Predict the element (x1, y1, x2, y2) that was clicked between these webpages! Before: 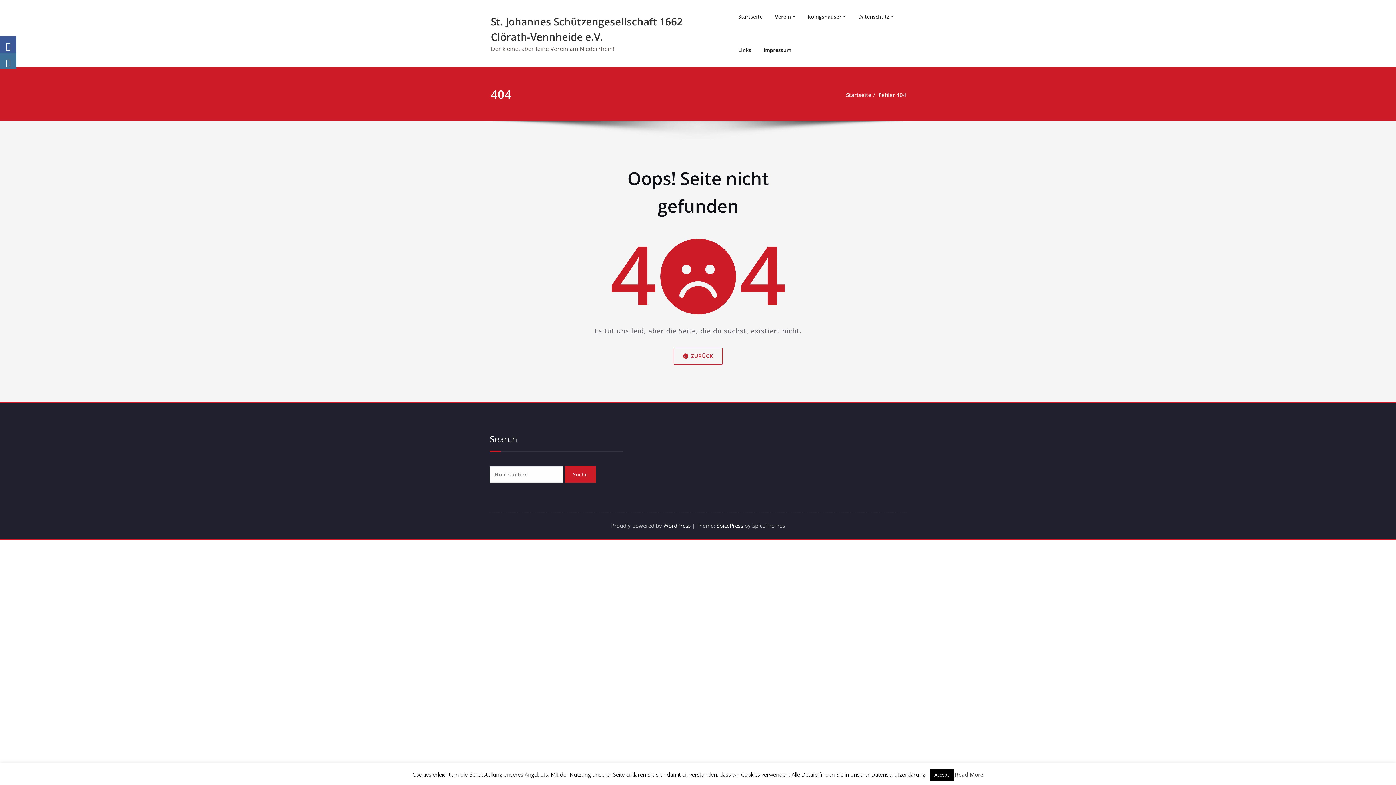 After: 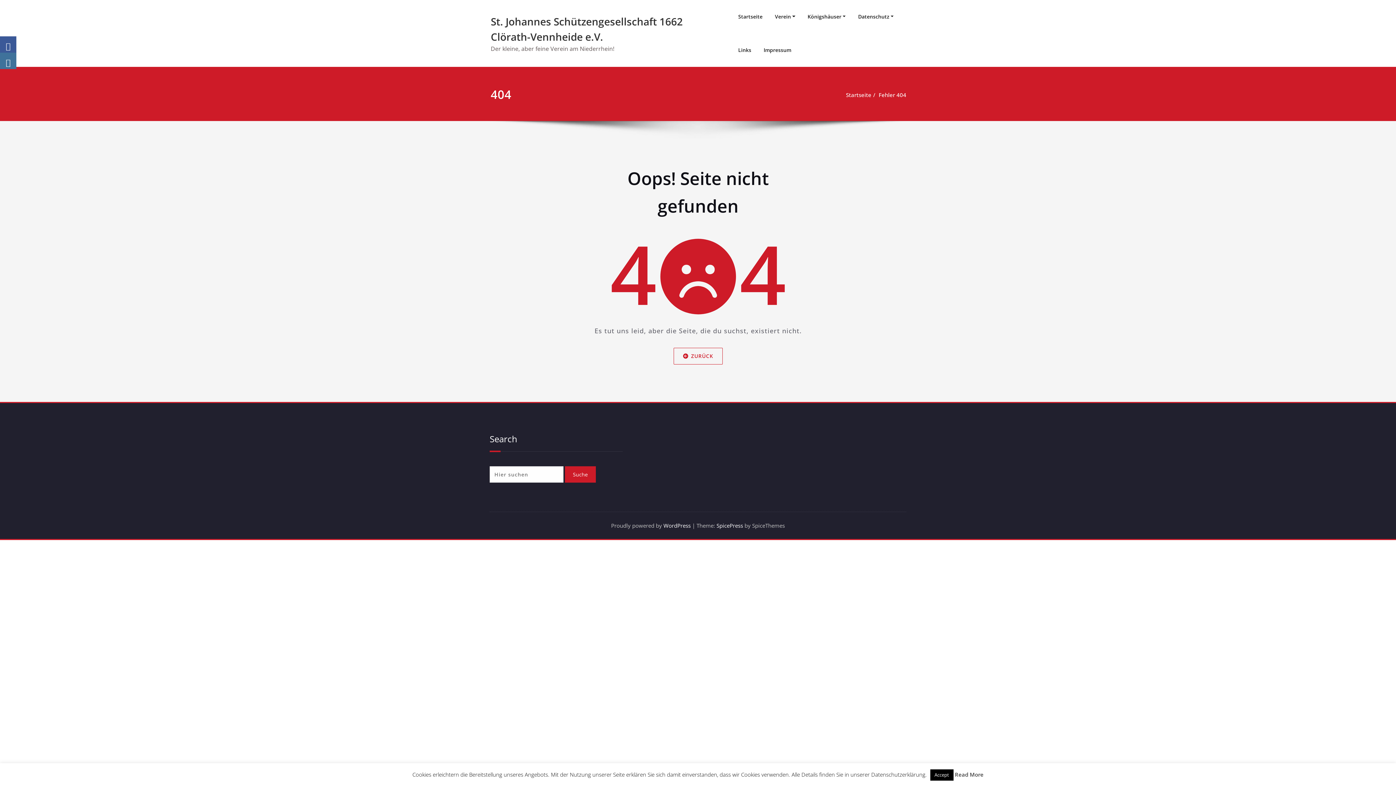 Action: bbox: (955, 771, 983, 778) label: Read More